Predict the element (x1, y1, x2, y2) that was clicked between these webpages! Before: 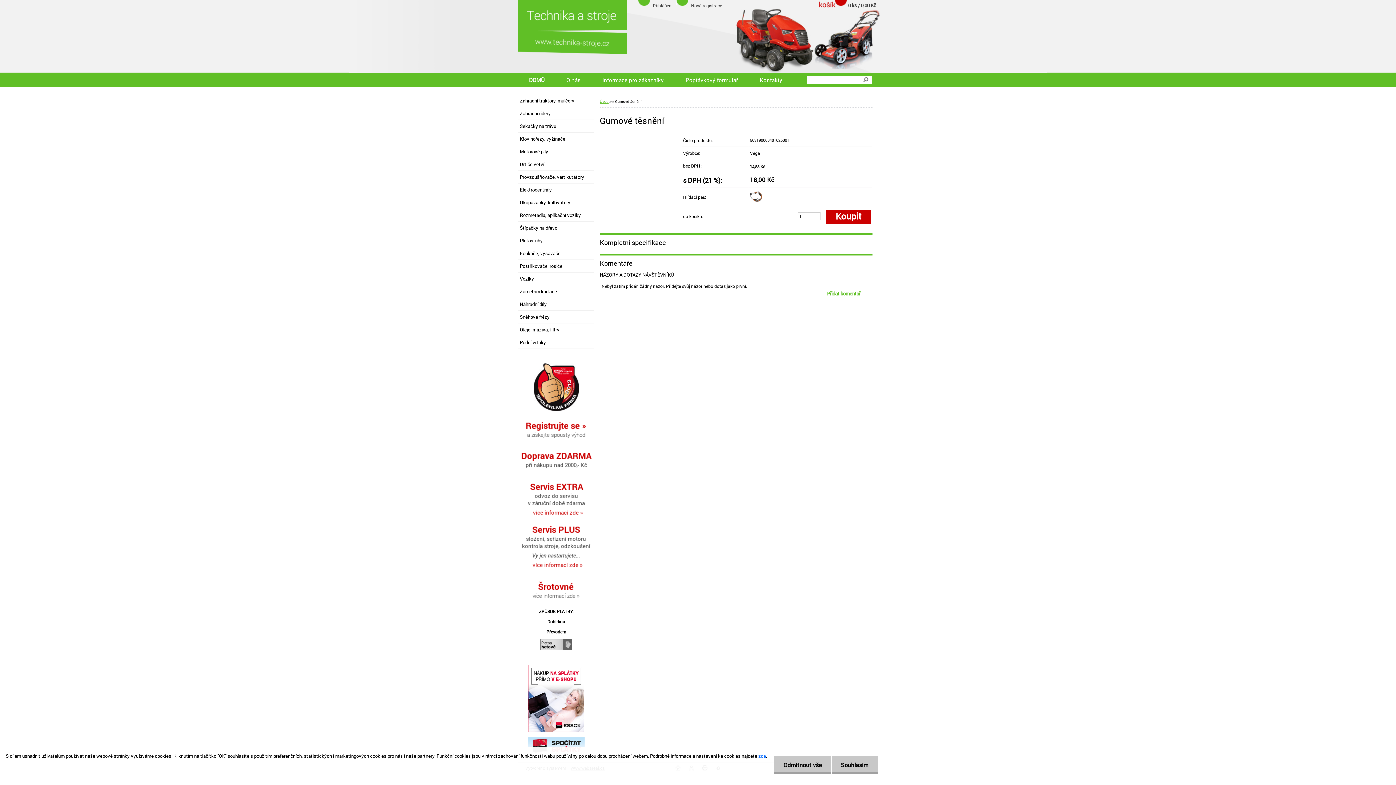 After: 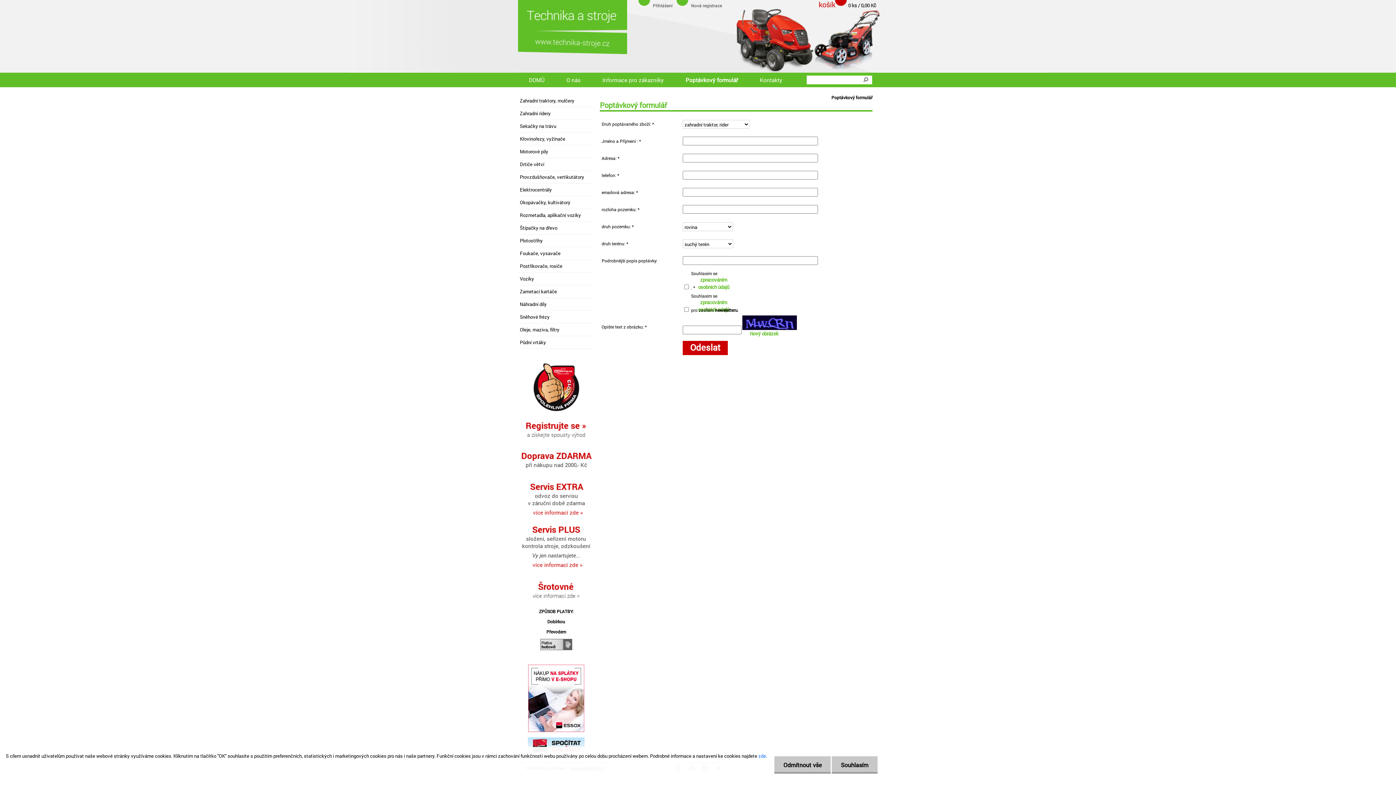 Action: bbox: (674, 72, 749, 87) label: Poptávkový formulář